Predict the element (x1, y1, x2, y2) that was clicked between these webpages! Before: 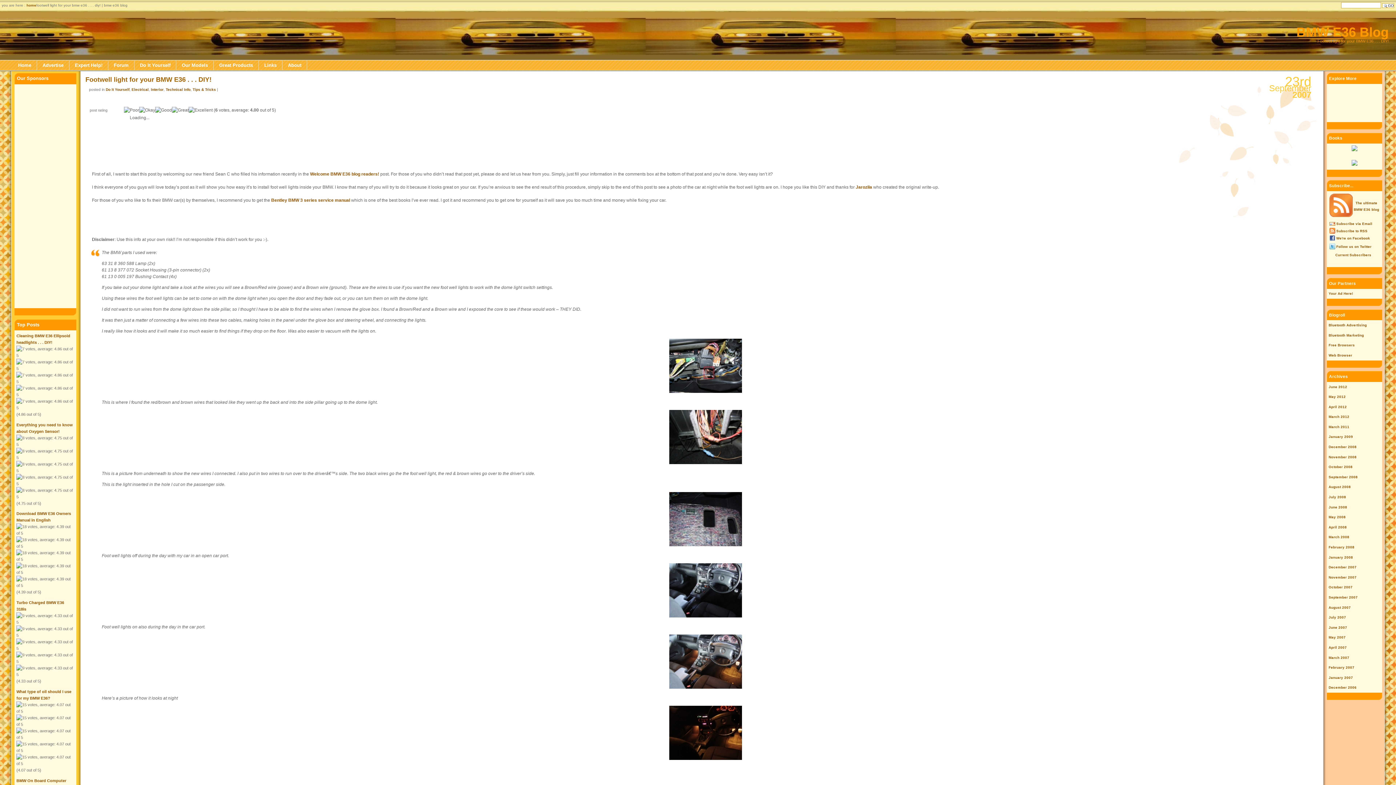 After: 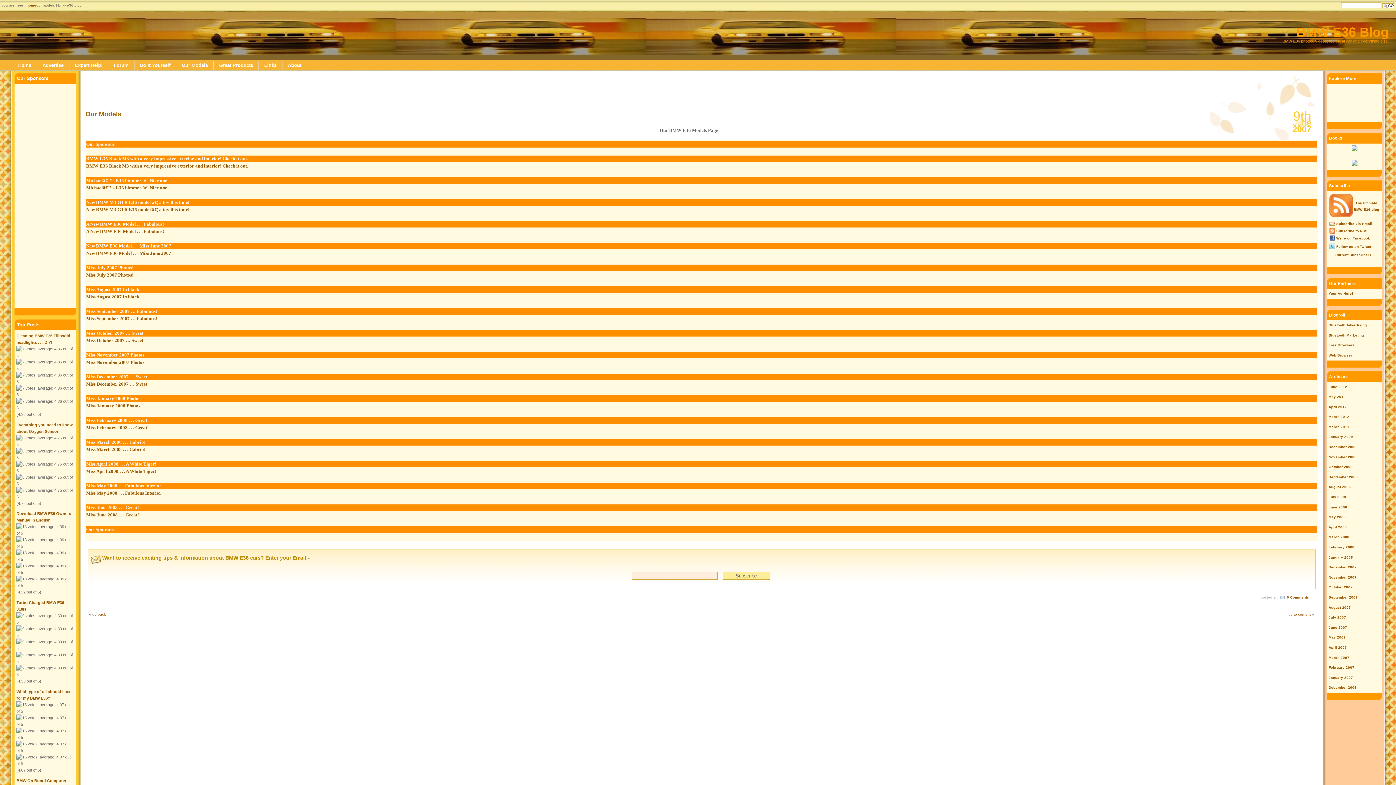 Action: label: Our Models bbox: (176, 60, 213, 70)